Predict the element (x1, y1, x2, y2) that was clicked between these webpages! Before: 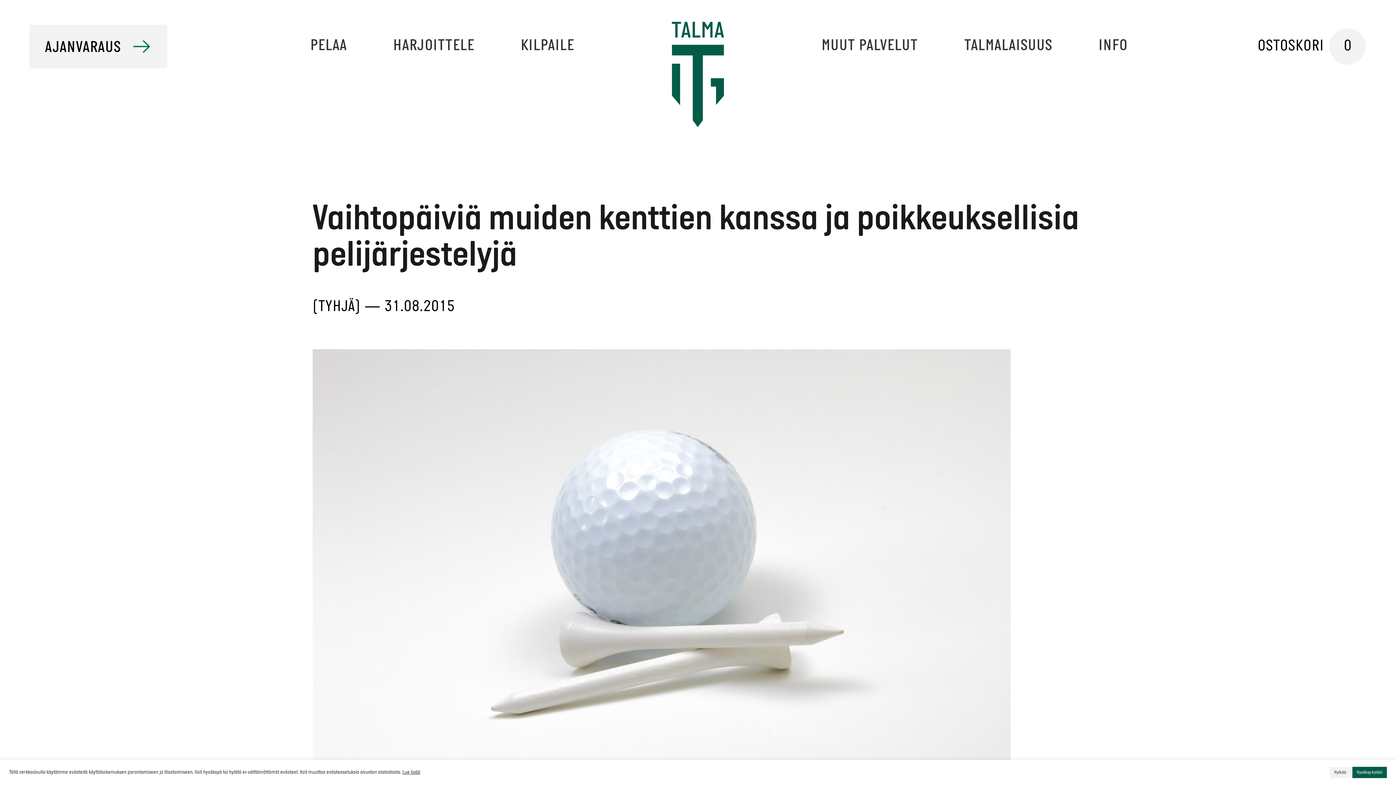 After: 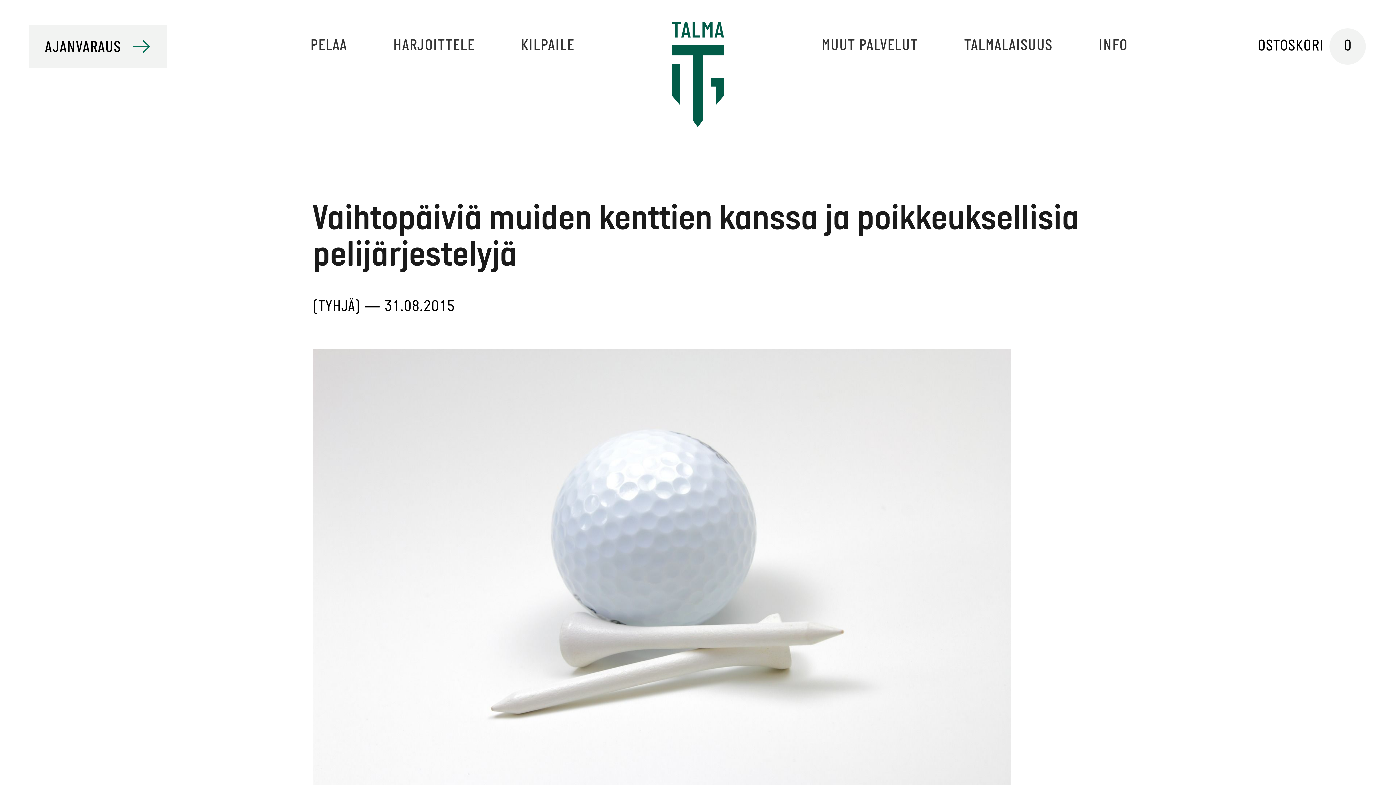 Action: label: Hyväksy kaikki bbox: (1352, 767, 1387, 778)